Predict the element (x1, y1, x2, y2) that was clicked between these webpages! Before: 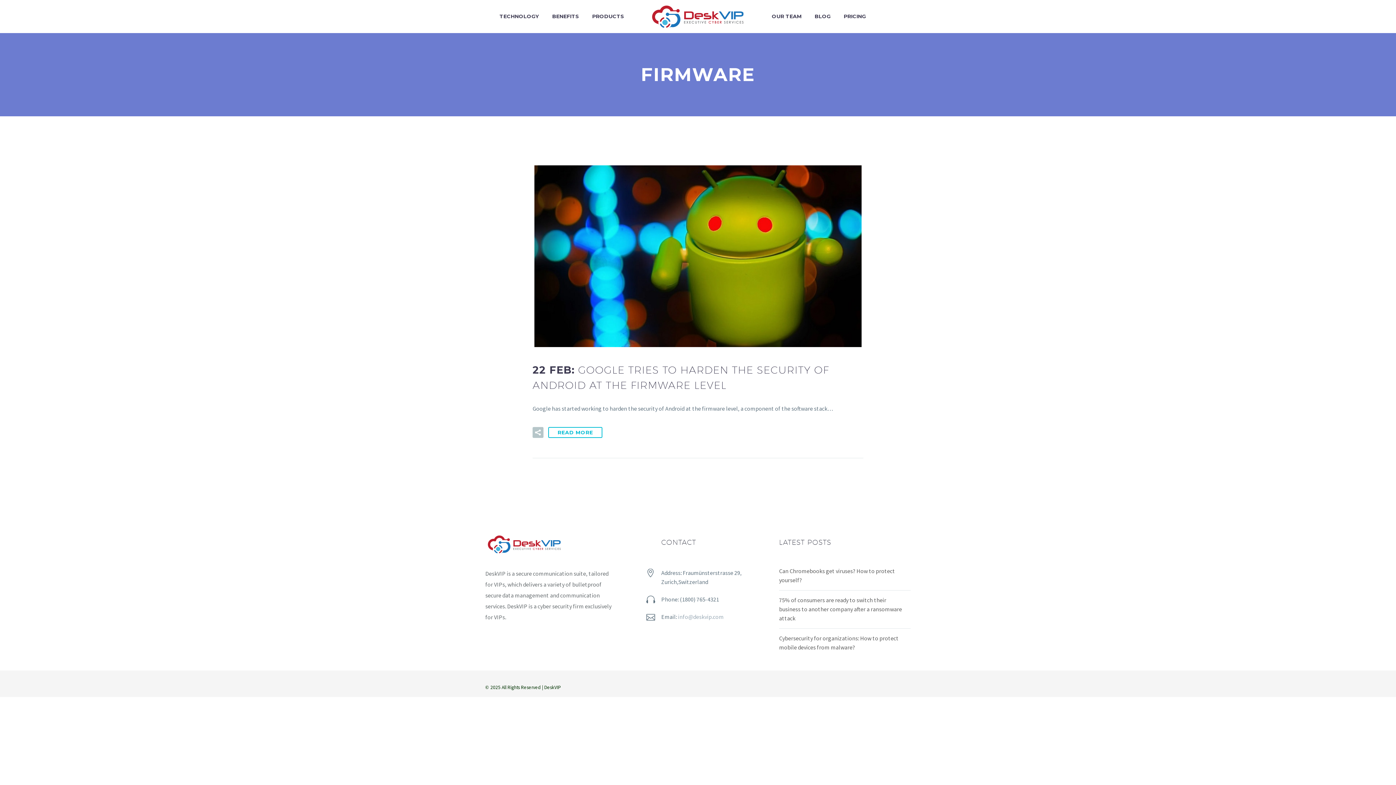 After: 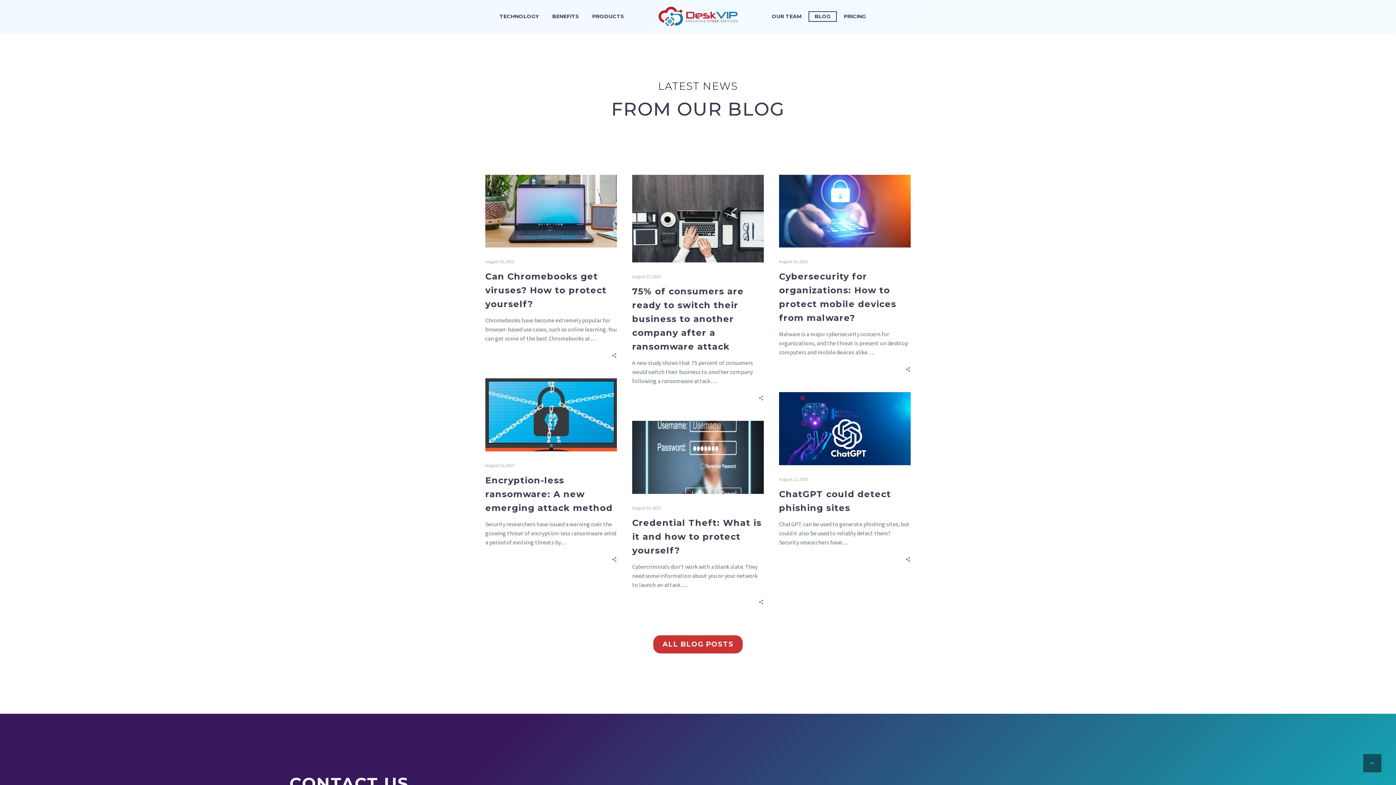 Action: bbox: (809, 12, 836, 21) label: BLOG